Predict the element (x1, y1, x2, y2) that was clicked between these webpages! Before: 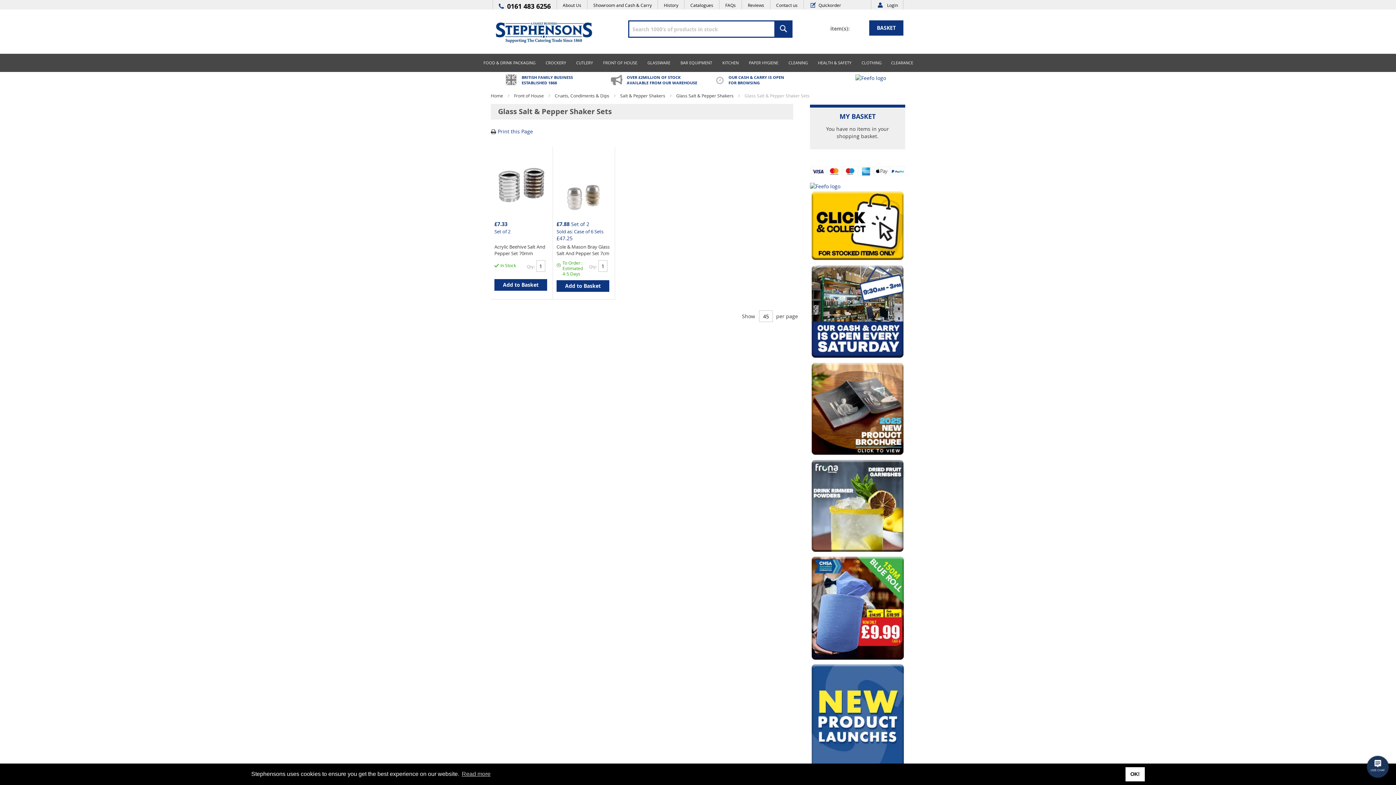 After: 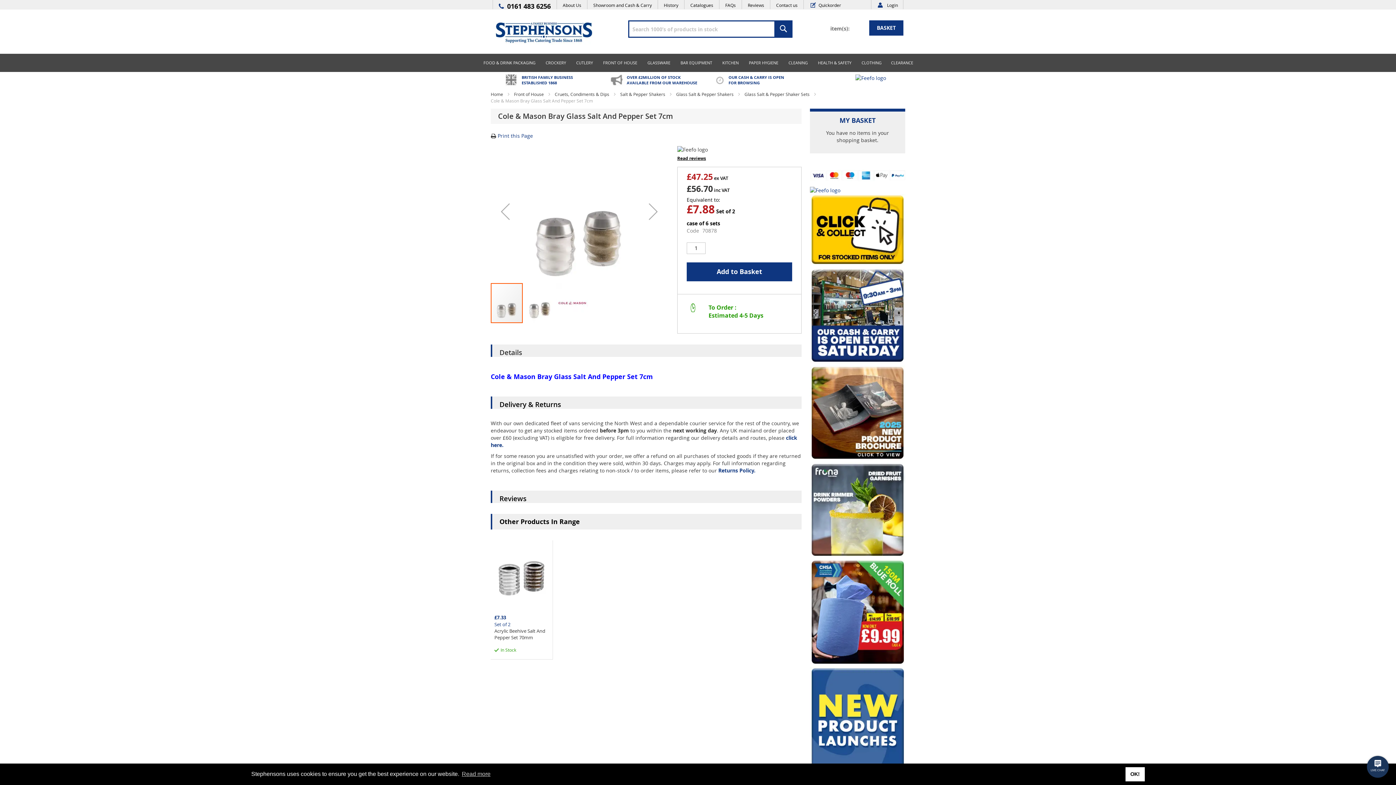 Action: bbox: (556, 243, 609, 256) label: Cole & Mason Bray Glass Salt And Pepper Set 7cm